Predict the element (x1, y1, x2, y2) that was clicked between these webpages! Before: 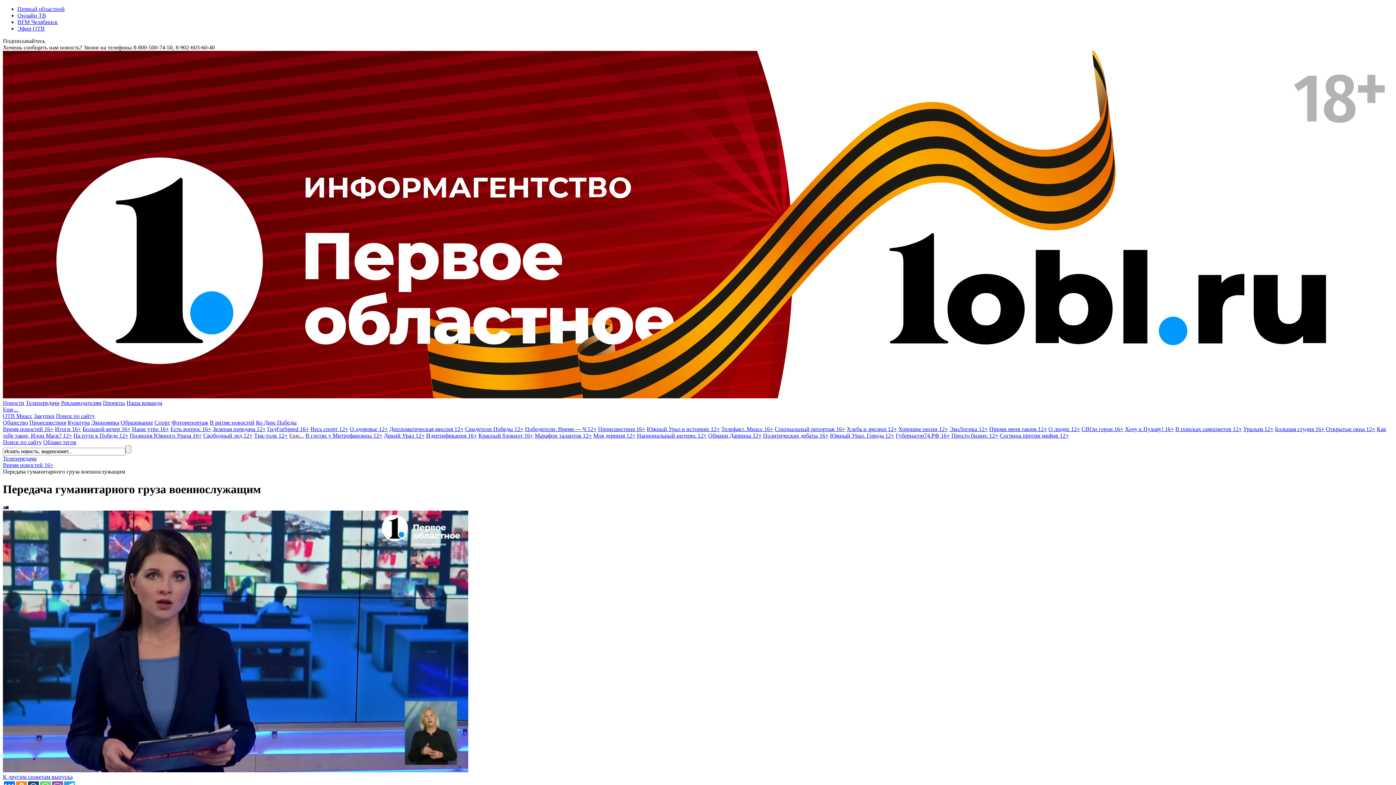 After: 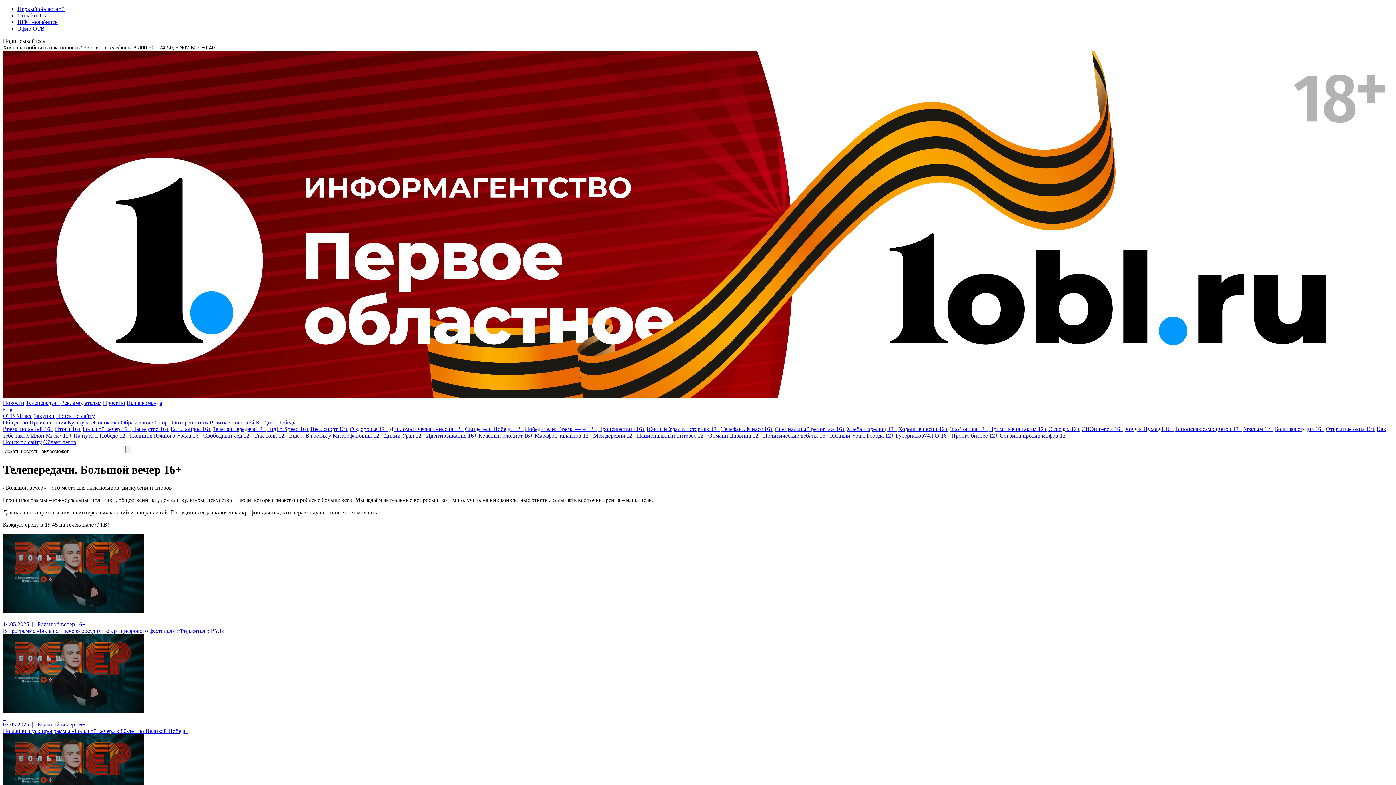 Action: label: Большой вечер 16+ bbox: (82, 426, 130, 432)